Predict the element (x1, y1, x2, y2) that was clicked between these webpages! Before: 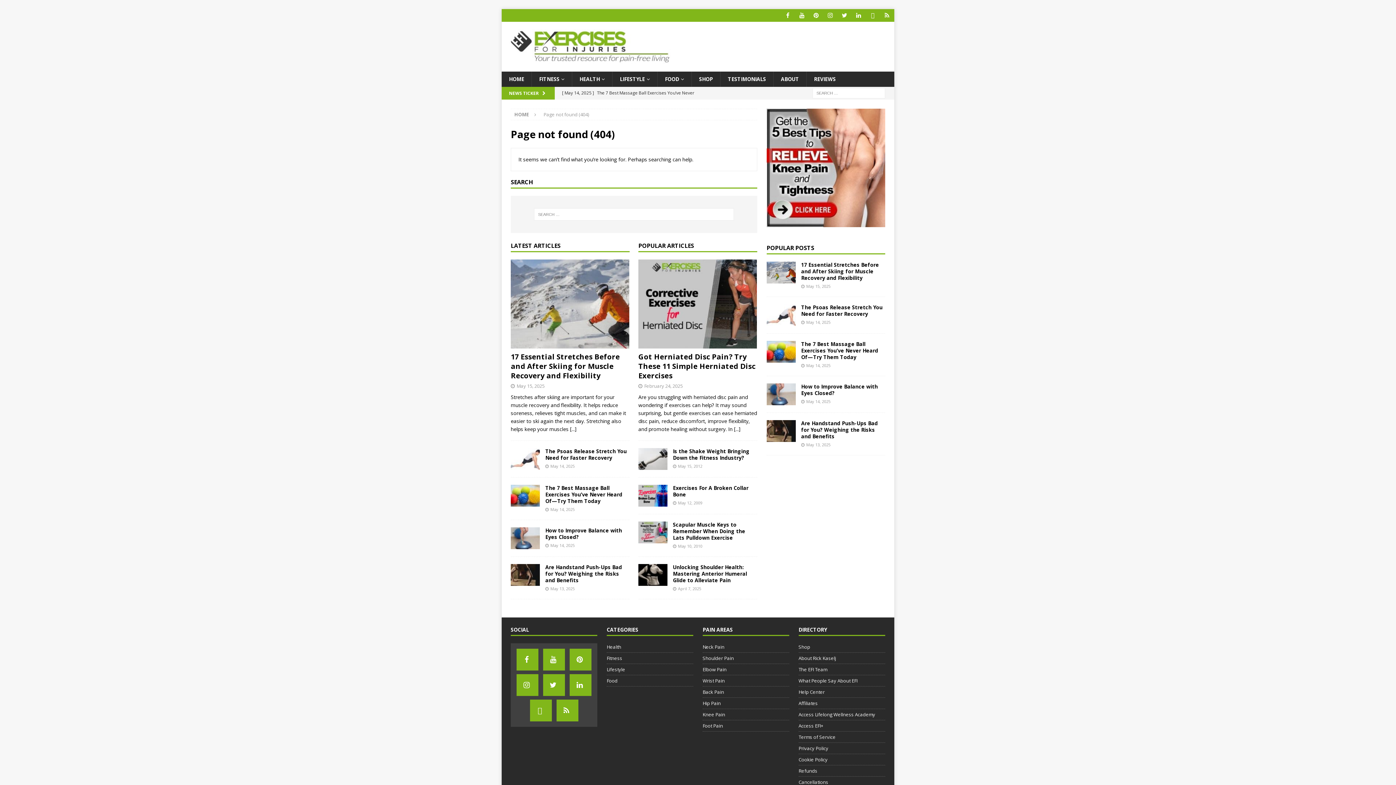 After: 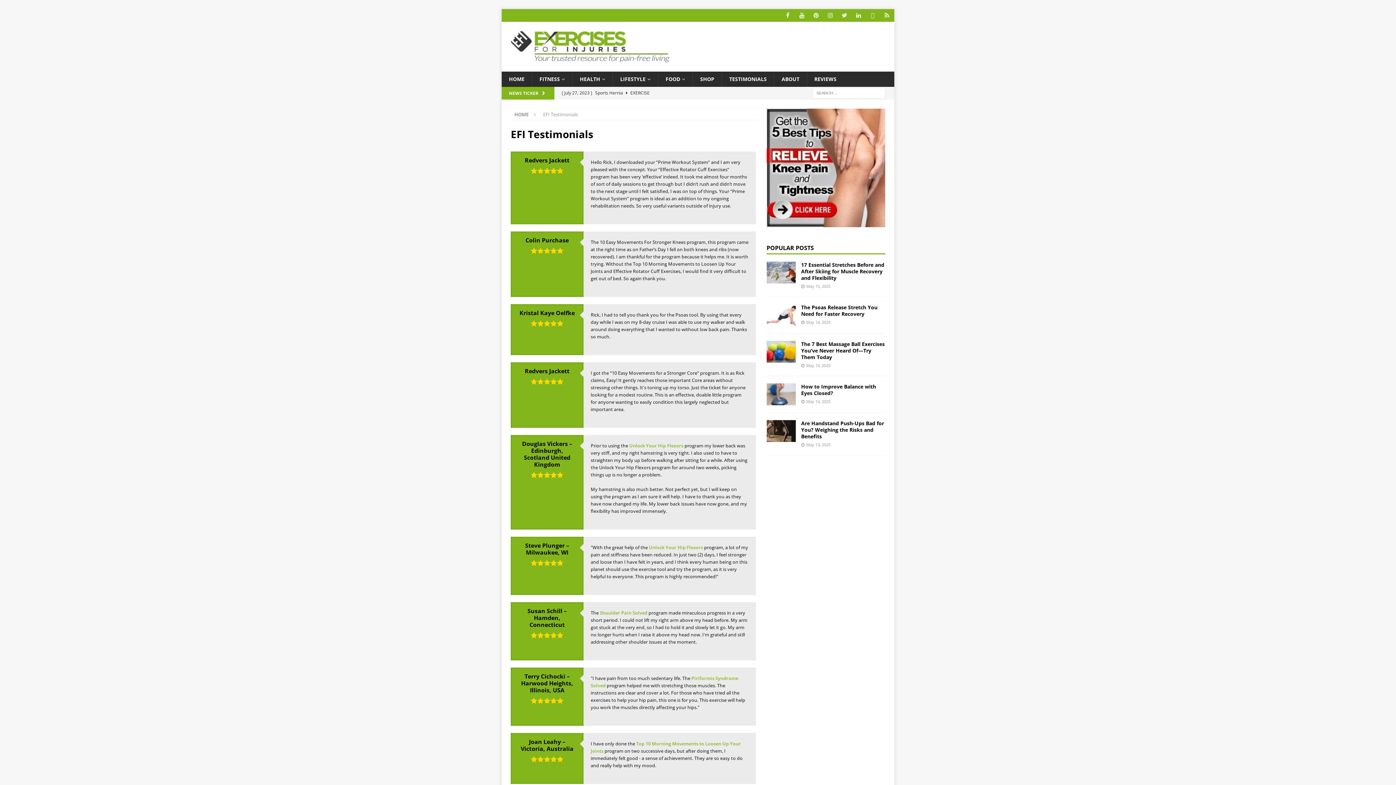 Action: label: TESTIMONIALS bbox: (720, 71, 773, 86)